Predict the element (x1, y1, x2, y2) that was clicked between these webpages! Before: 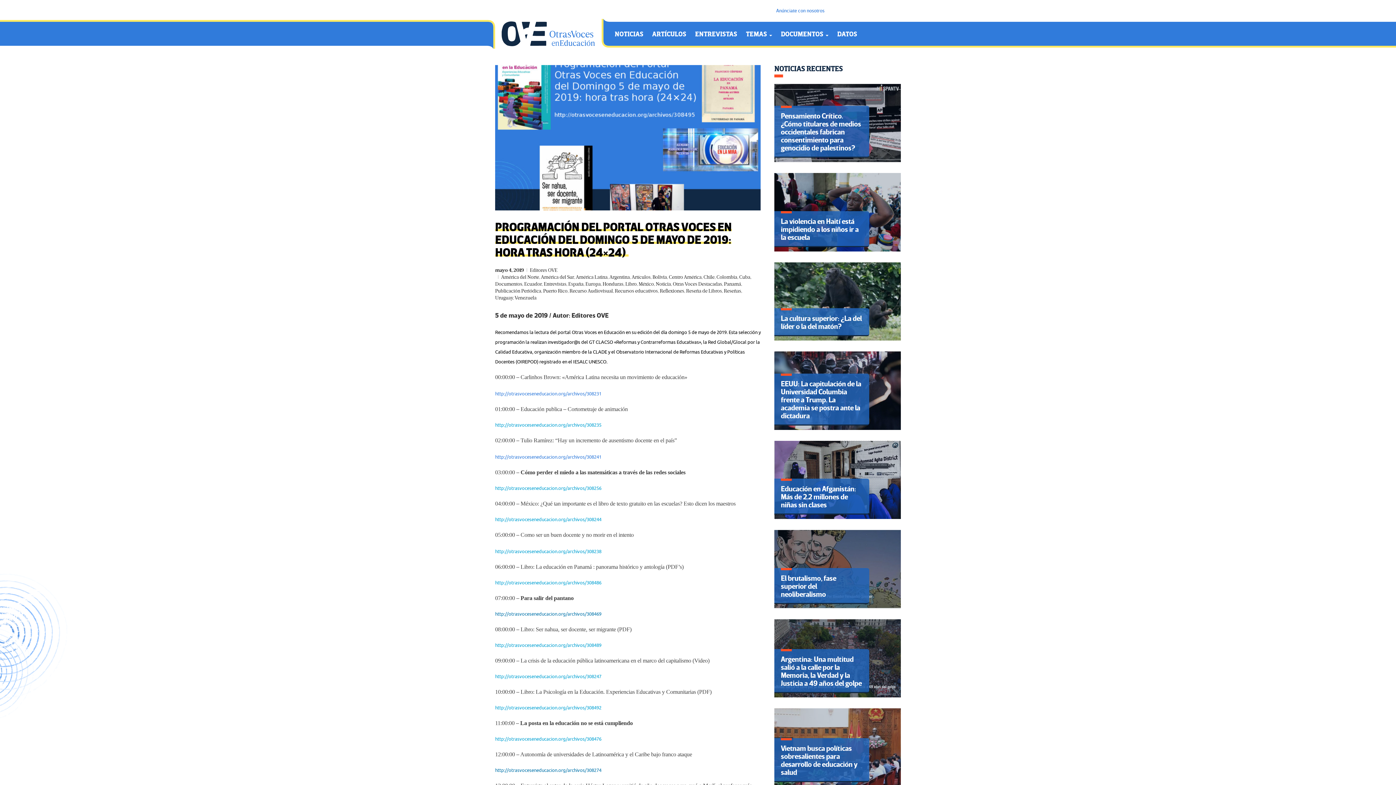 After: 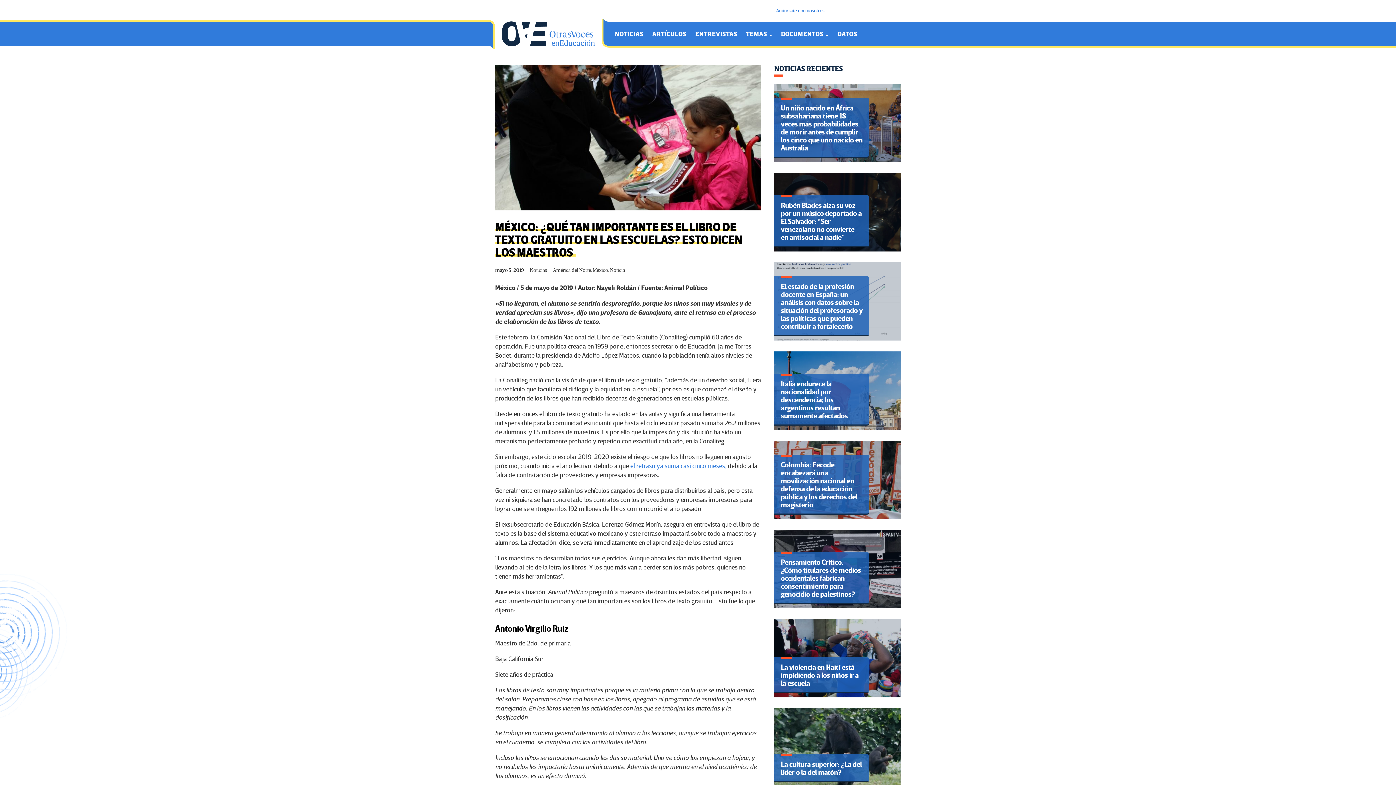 Action: bbox: (495, 516, 601, 522) label: http://otrasvoceseneducacion.org/archivos/308244